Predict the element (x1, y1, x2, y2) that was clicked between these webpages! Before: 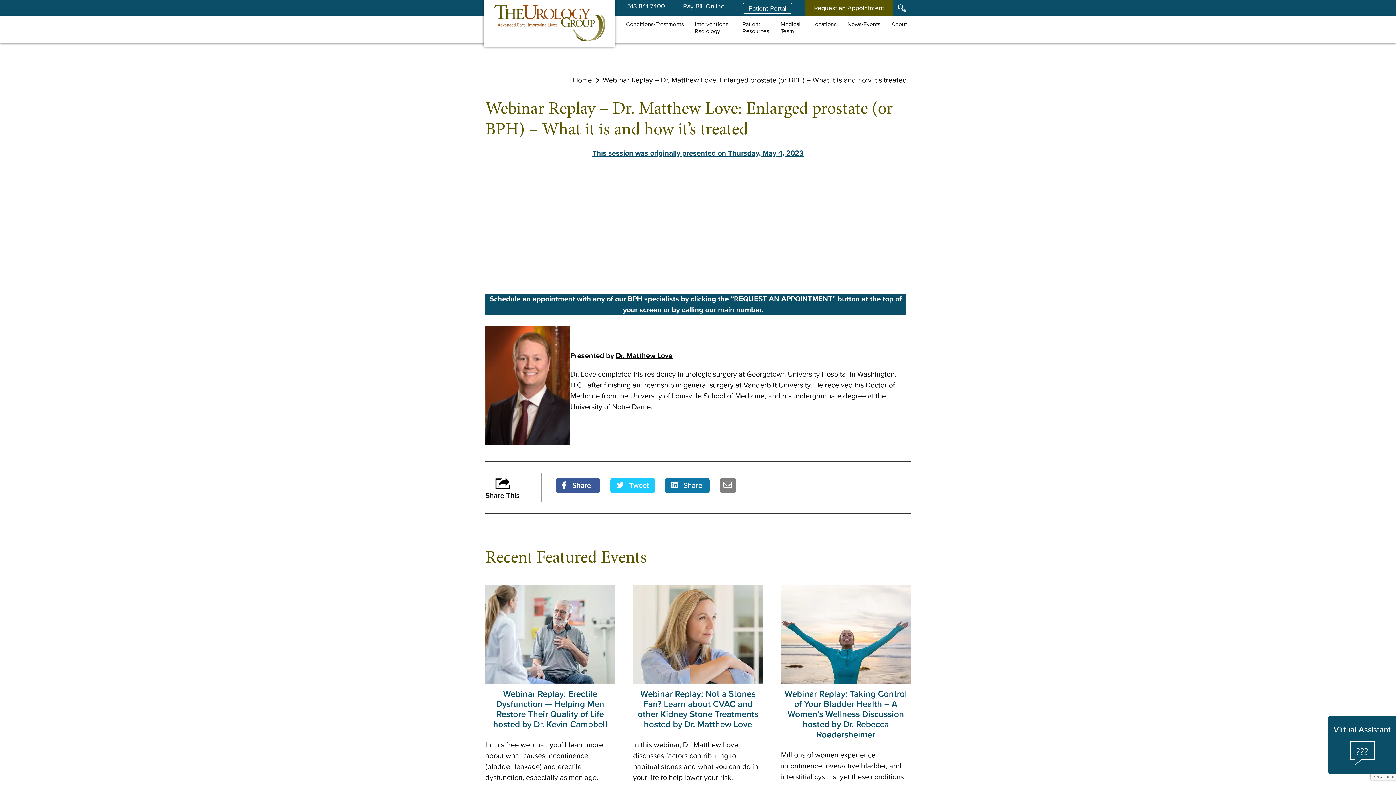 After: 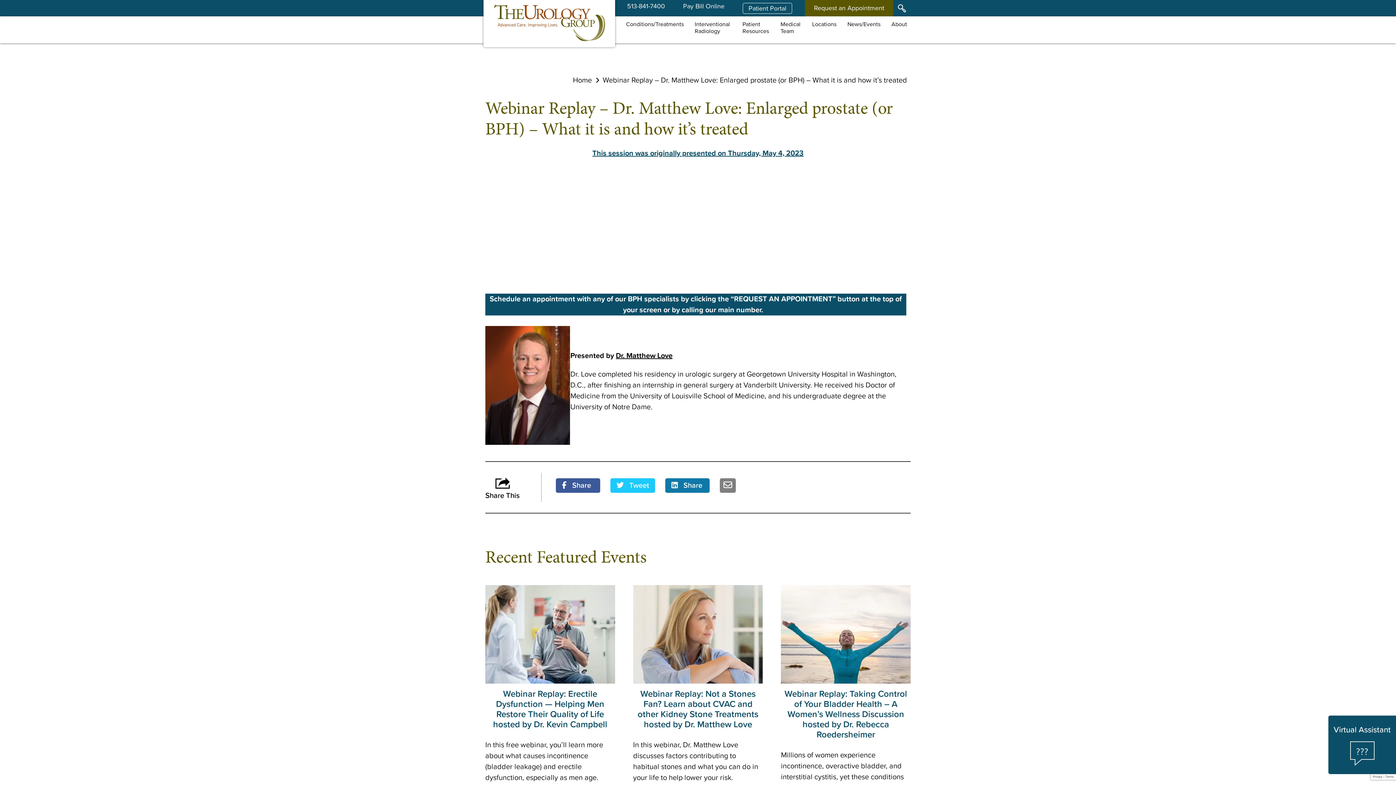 Action: label: Webinar Replay – Dr. Matthew Love: Enlarged prostate (or BPH) – What it is and how it’s treated bbox: (602, 76, 907, 84)